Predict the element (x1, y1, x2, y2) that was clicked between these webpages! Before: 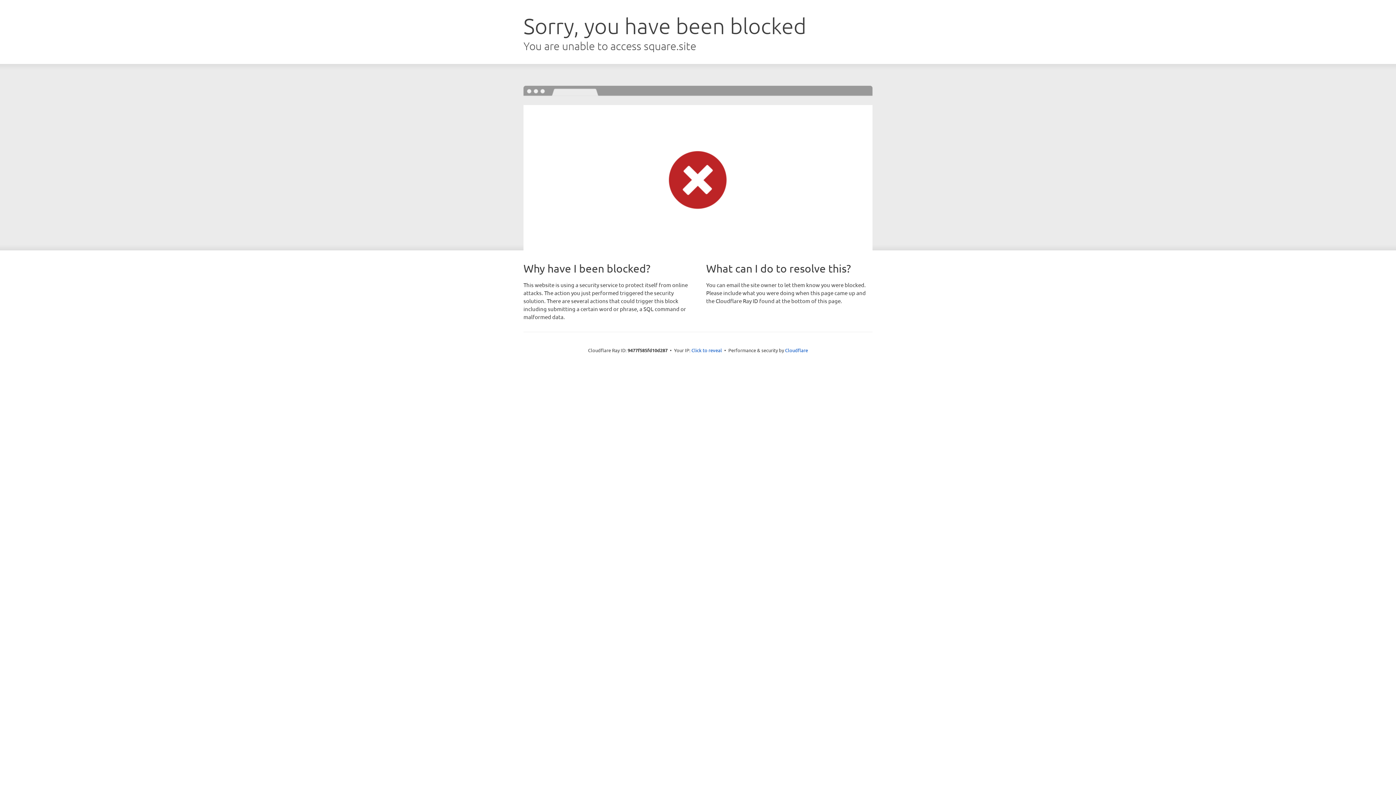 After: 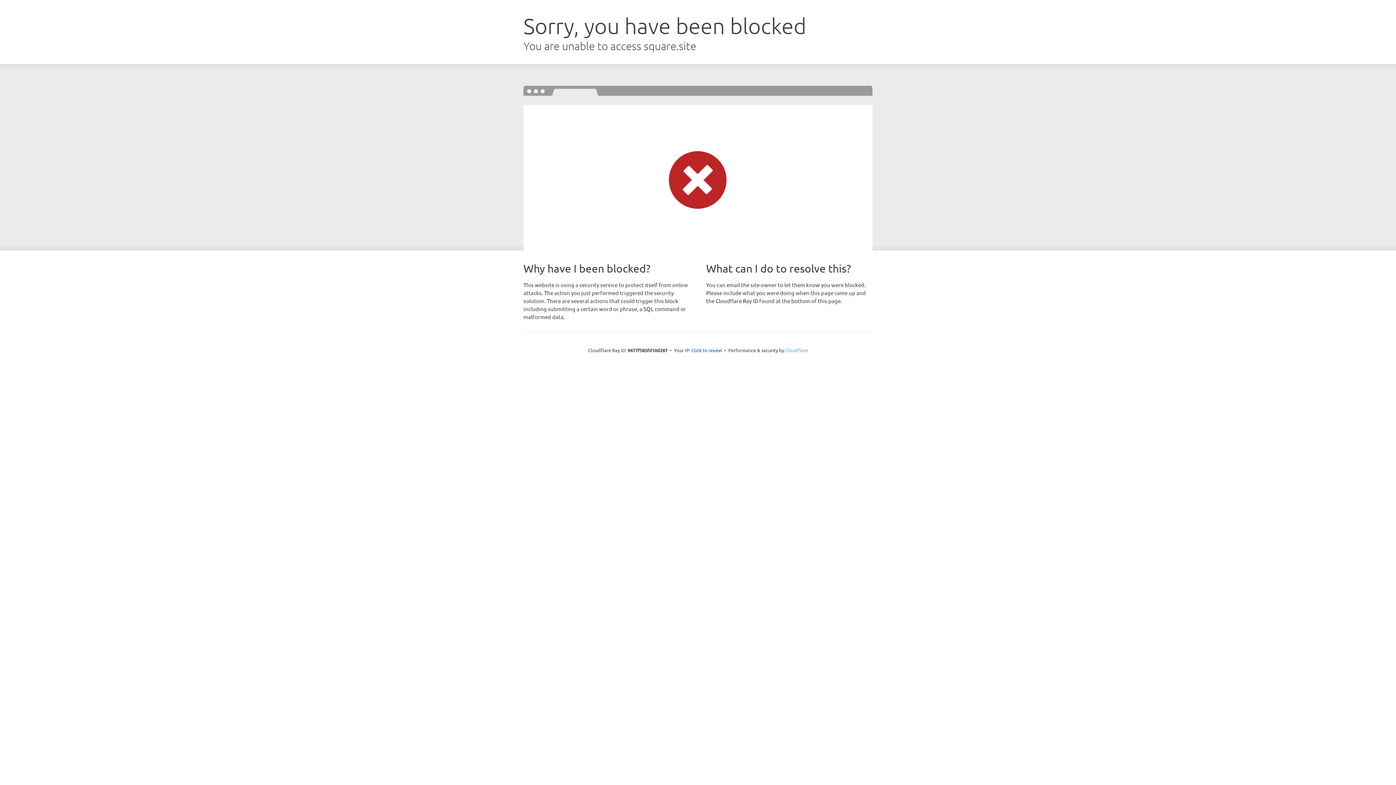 Action: label: Cloudflare bbox: (785, 347, 808, 353)